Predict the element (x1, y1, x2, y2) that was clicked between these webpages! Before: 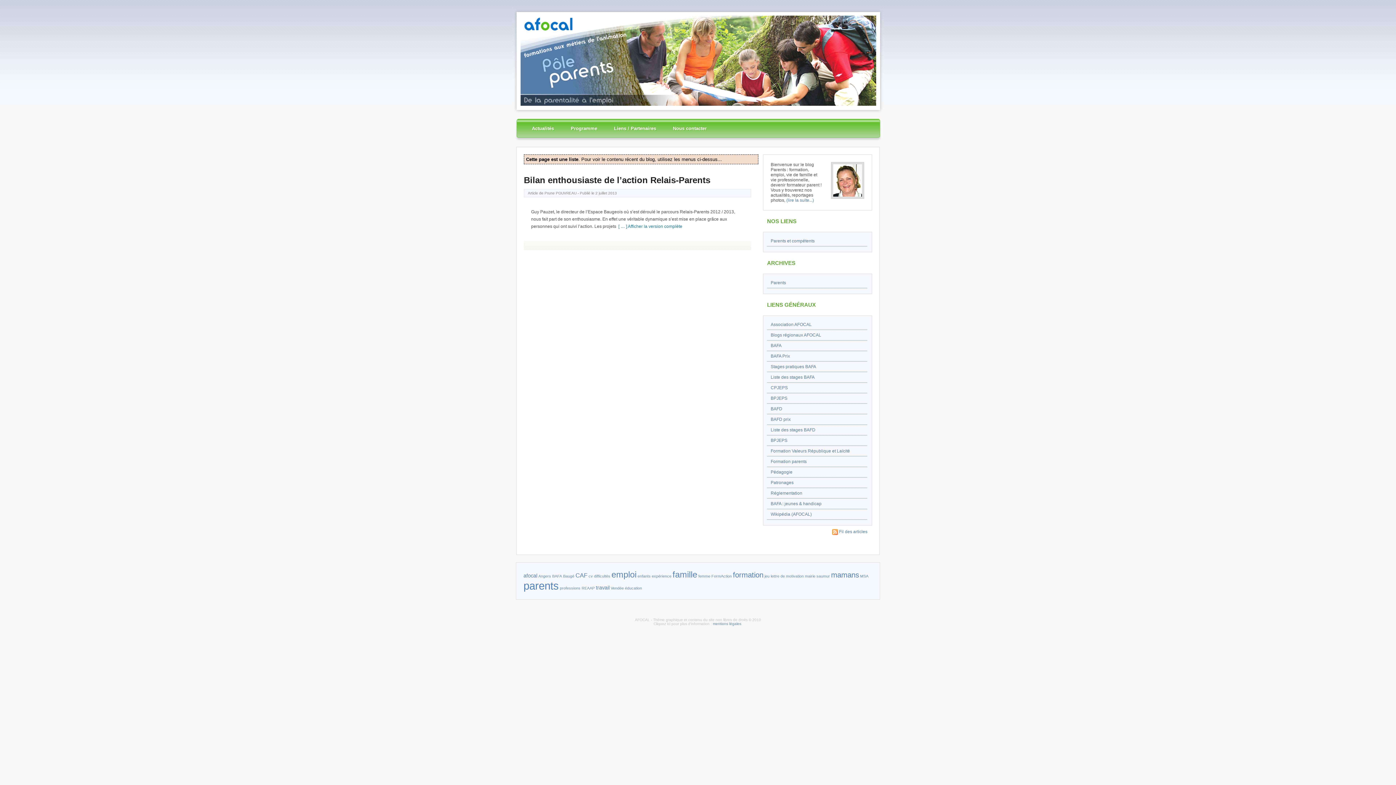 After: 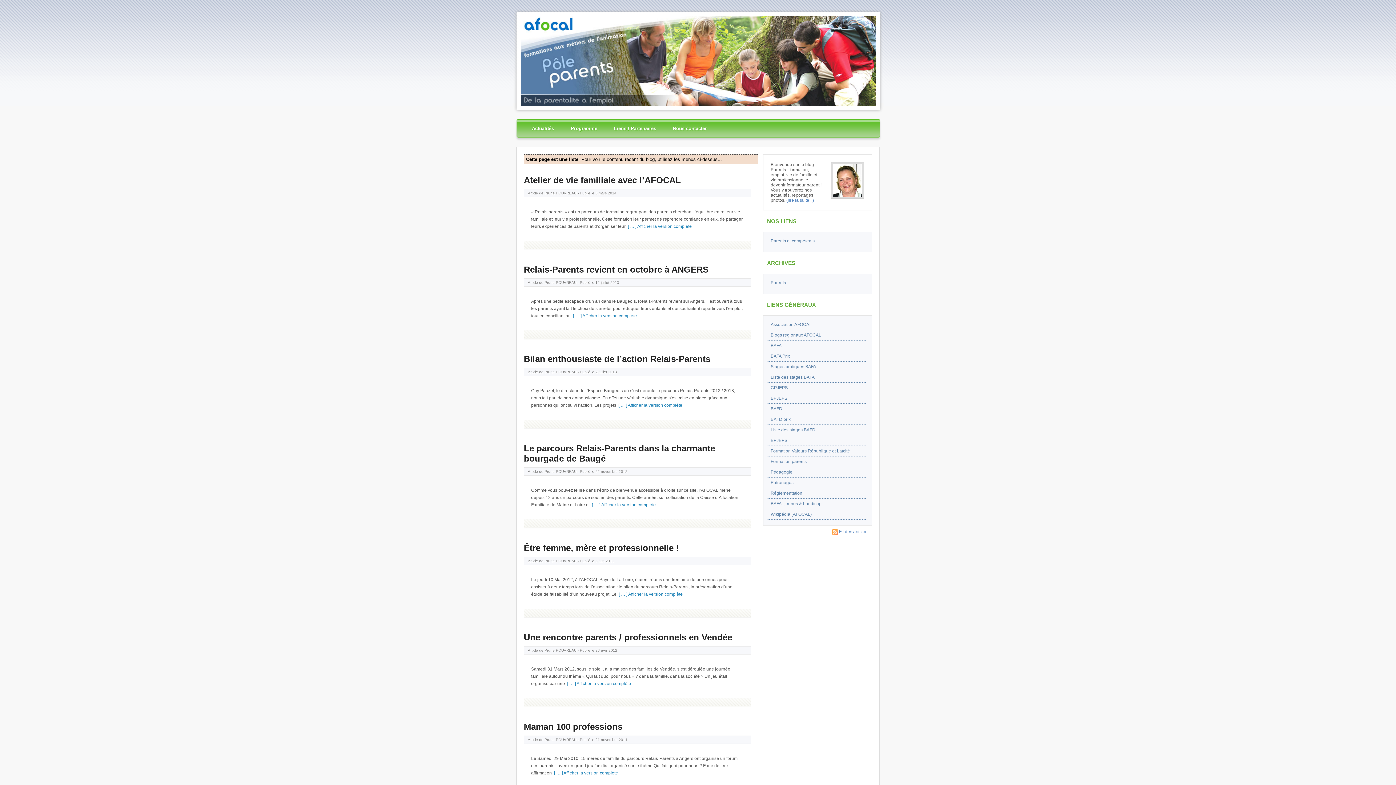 Action: bbox: (523, 580, 558, 592) label: parents (16 éléments)